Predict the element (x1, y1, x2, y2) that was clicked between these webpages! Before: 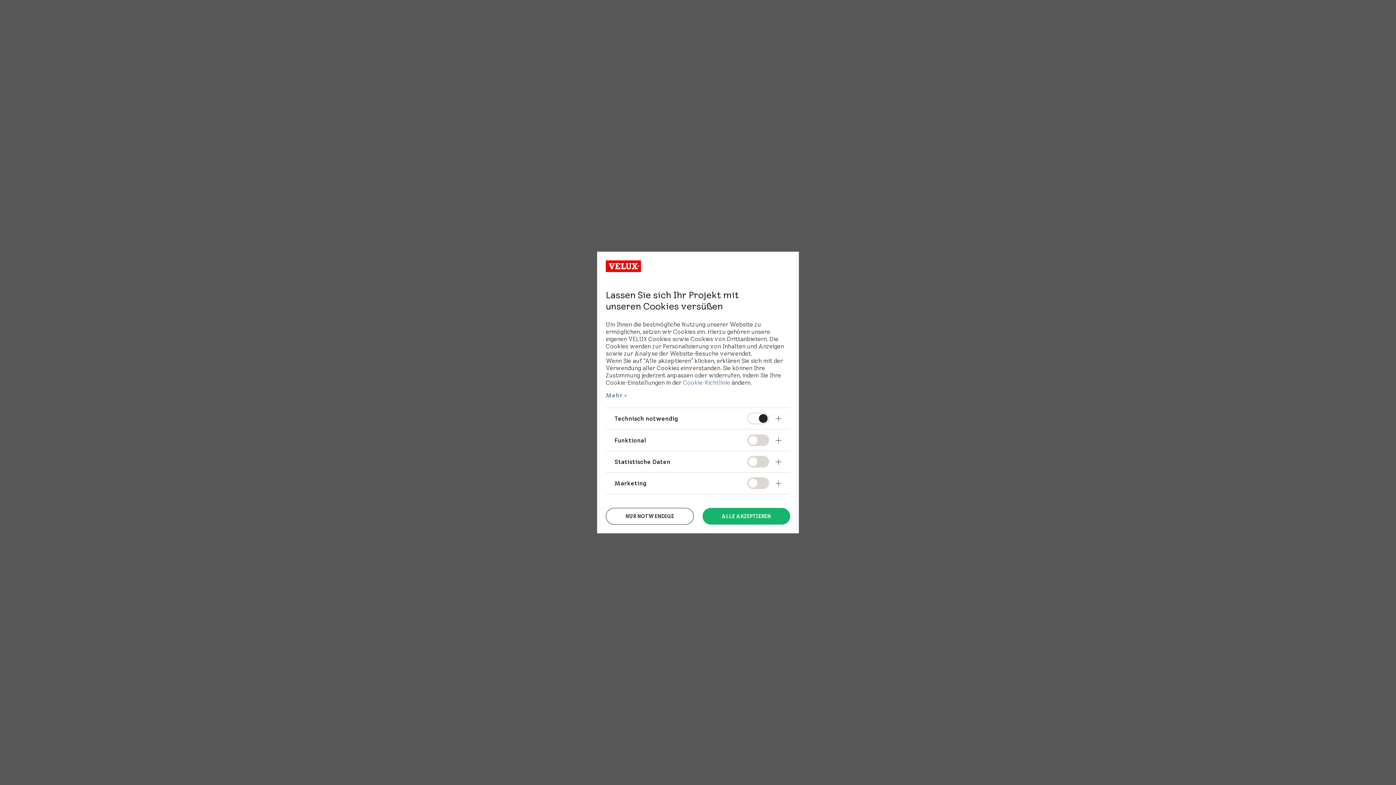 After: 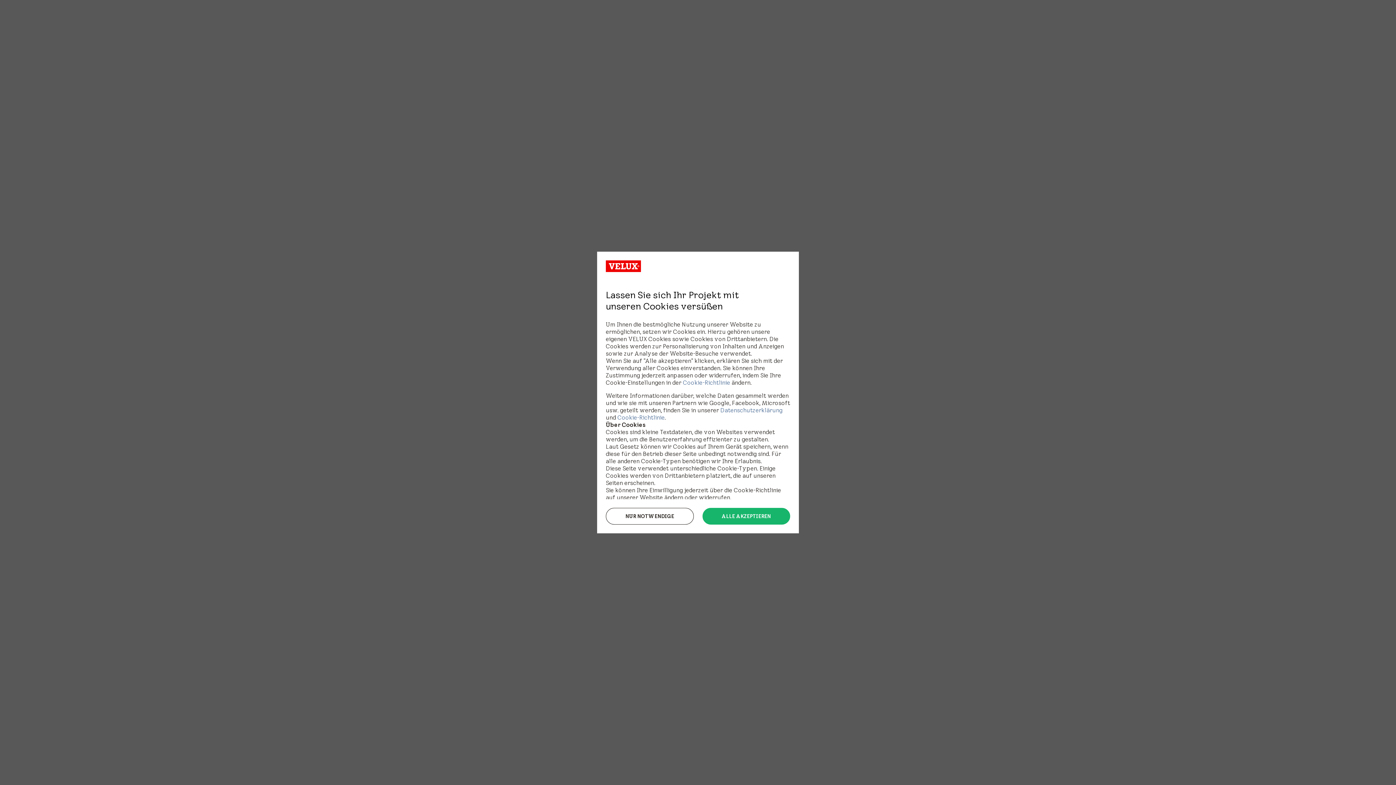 Action: bbox: (606, 392, 627, 398) label: Mehr